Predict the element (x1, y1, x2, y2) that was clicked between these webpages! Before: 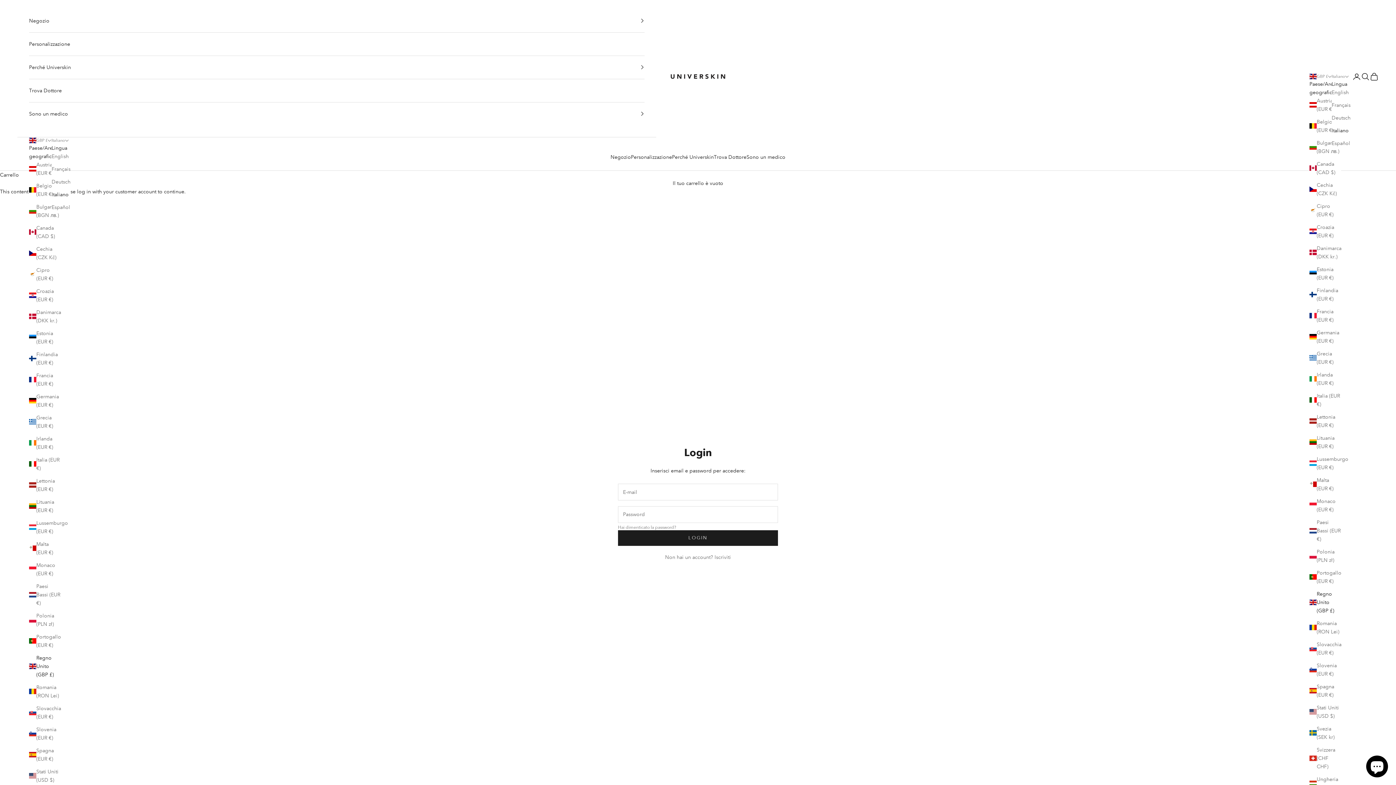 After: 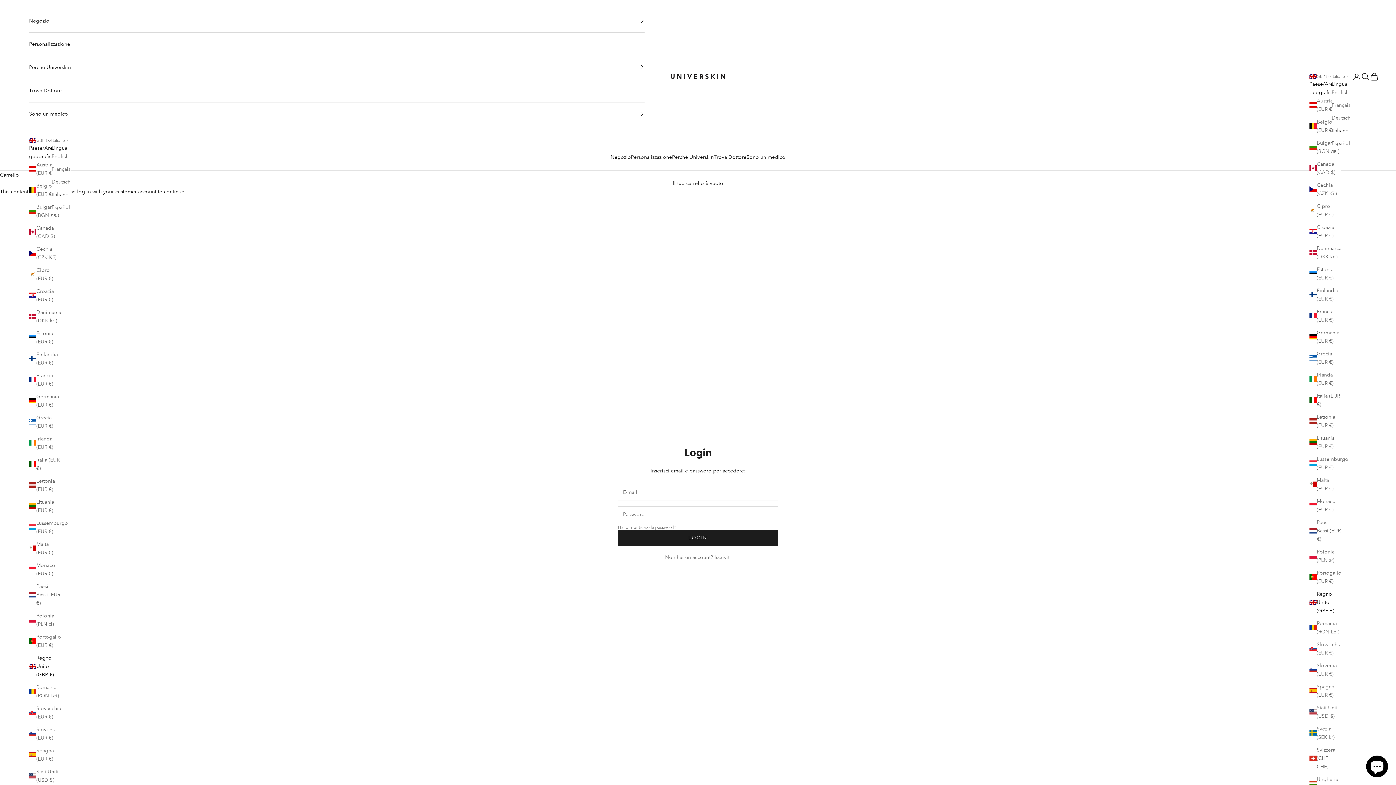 Action: label: Italiano bbox: (51, 190, 70, 198)